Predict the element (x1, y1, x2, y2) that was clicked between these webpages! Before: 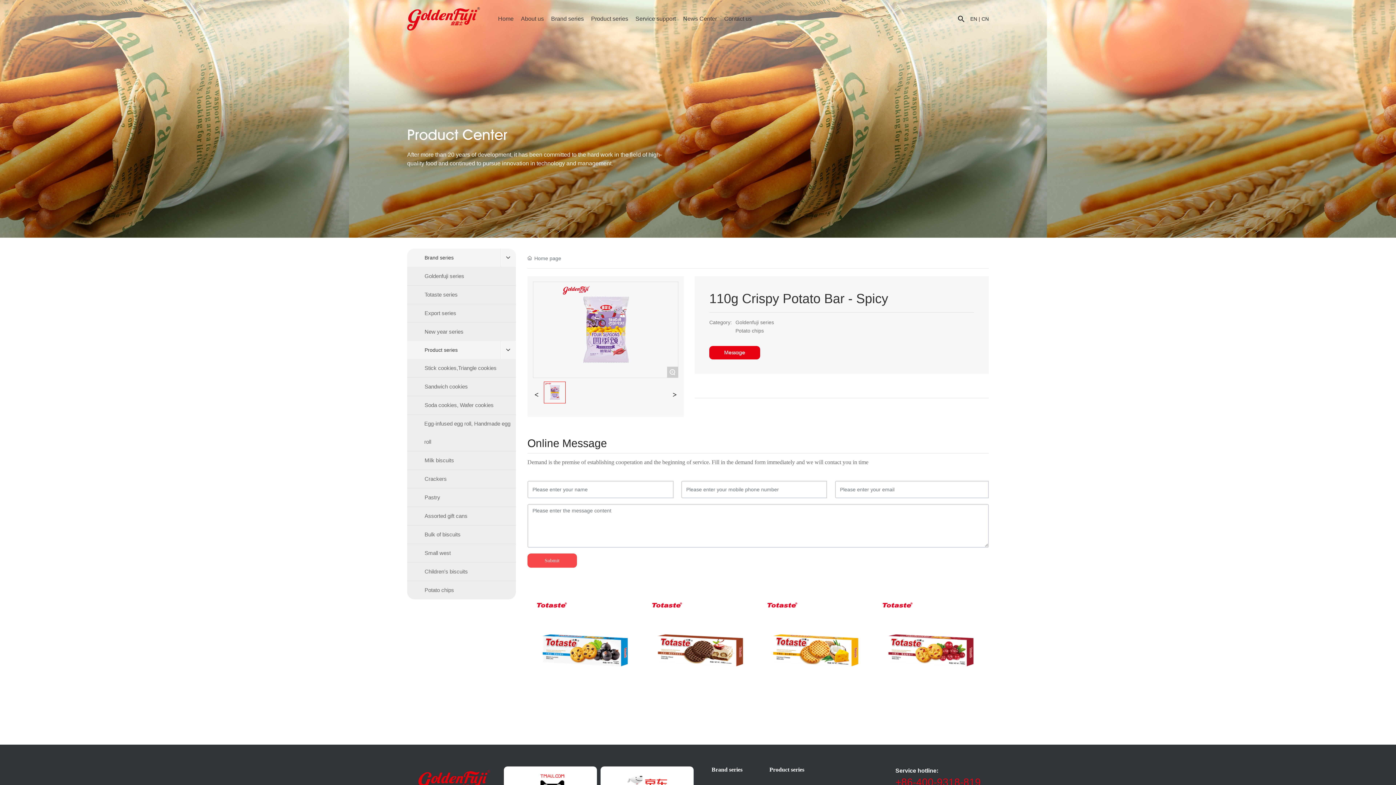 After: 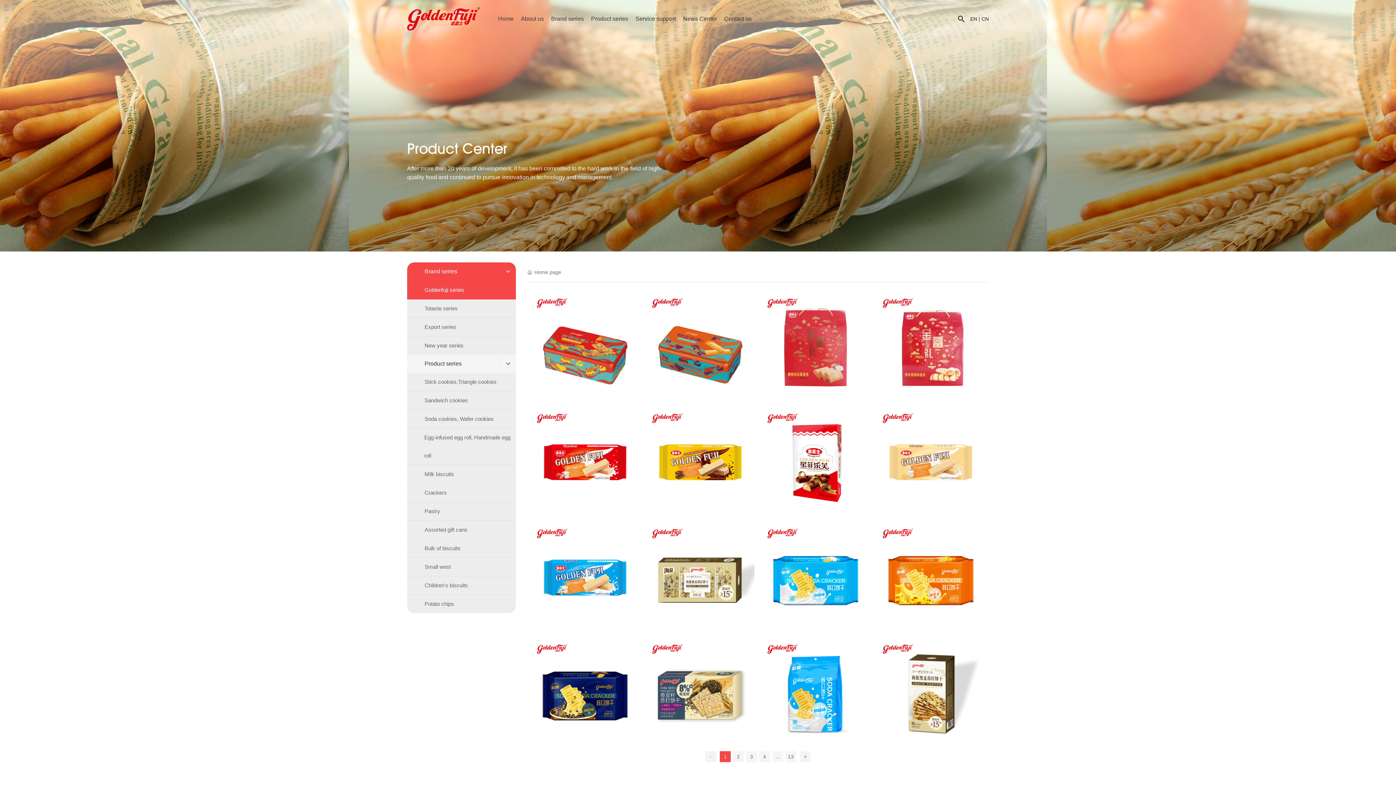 Action: label: Goldenfuji series bbox: (407, 267, 515, 285)